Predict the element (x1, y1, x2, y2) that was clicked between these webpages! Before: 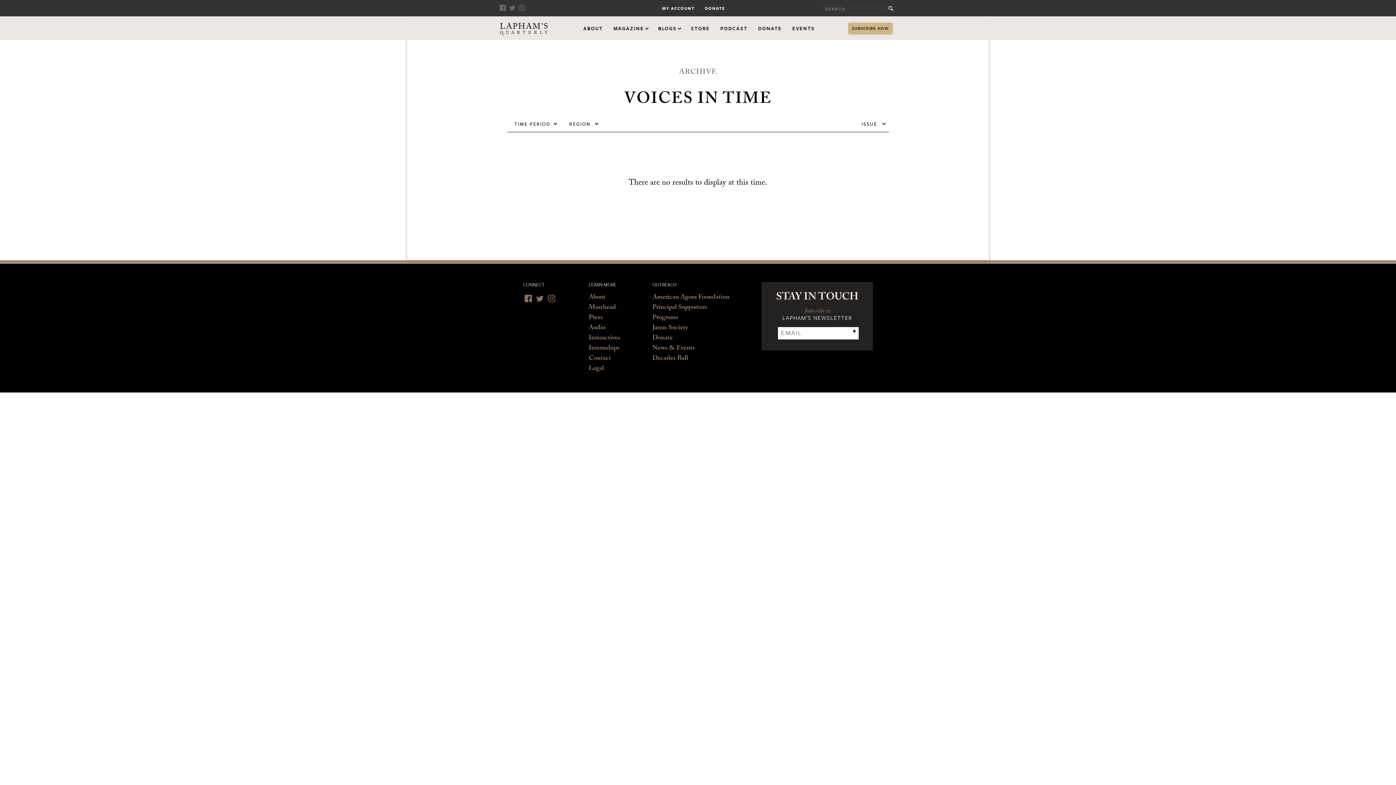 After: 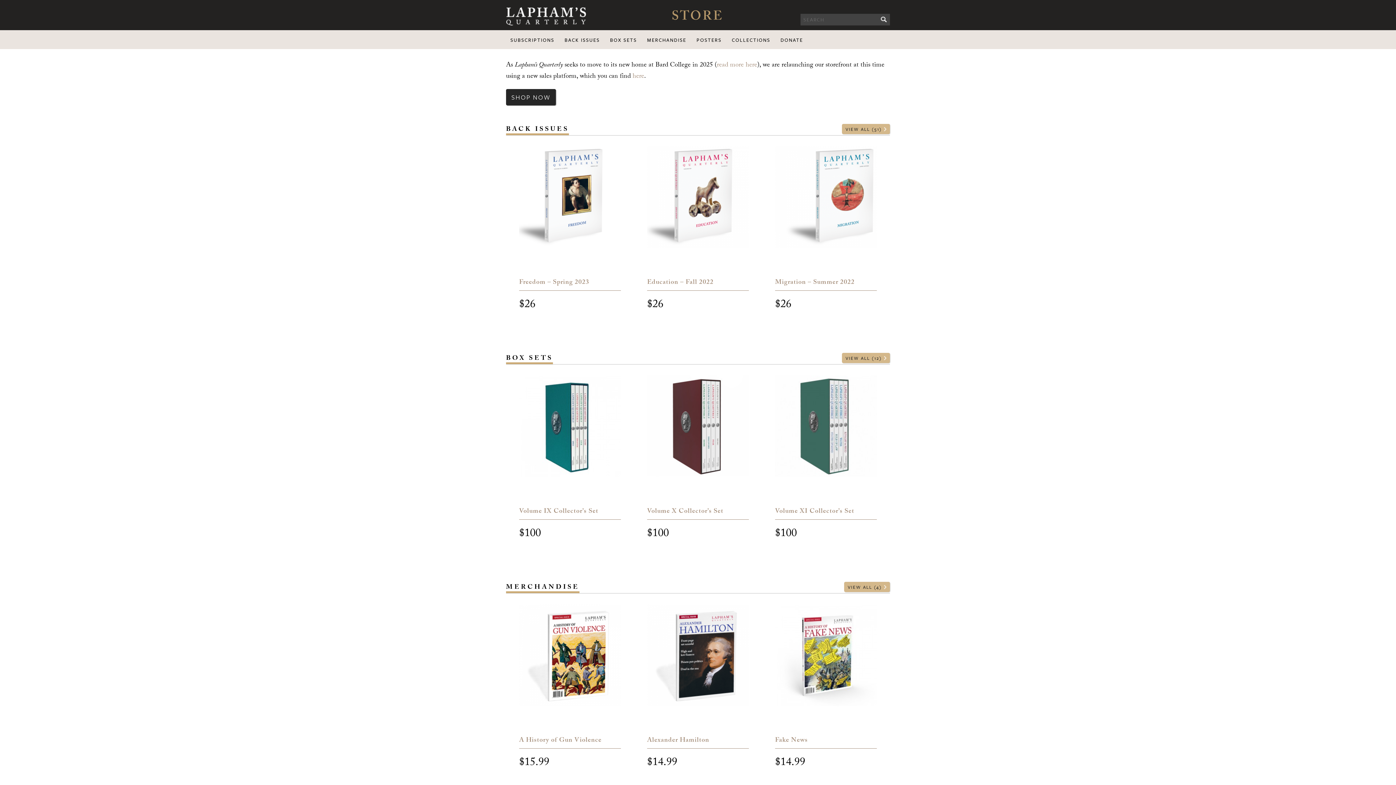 Action: label: STORE bbox: (685, 16, 715, 40)